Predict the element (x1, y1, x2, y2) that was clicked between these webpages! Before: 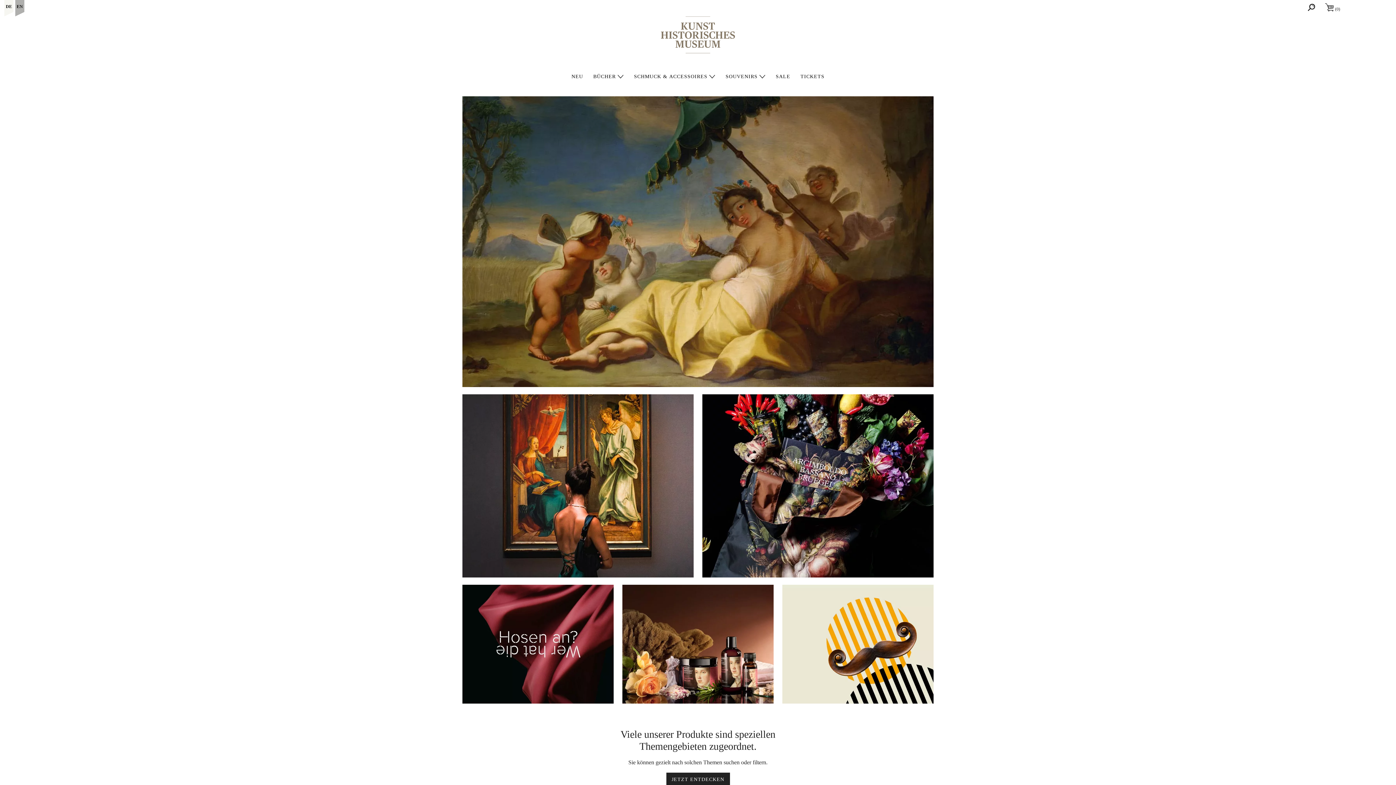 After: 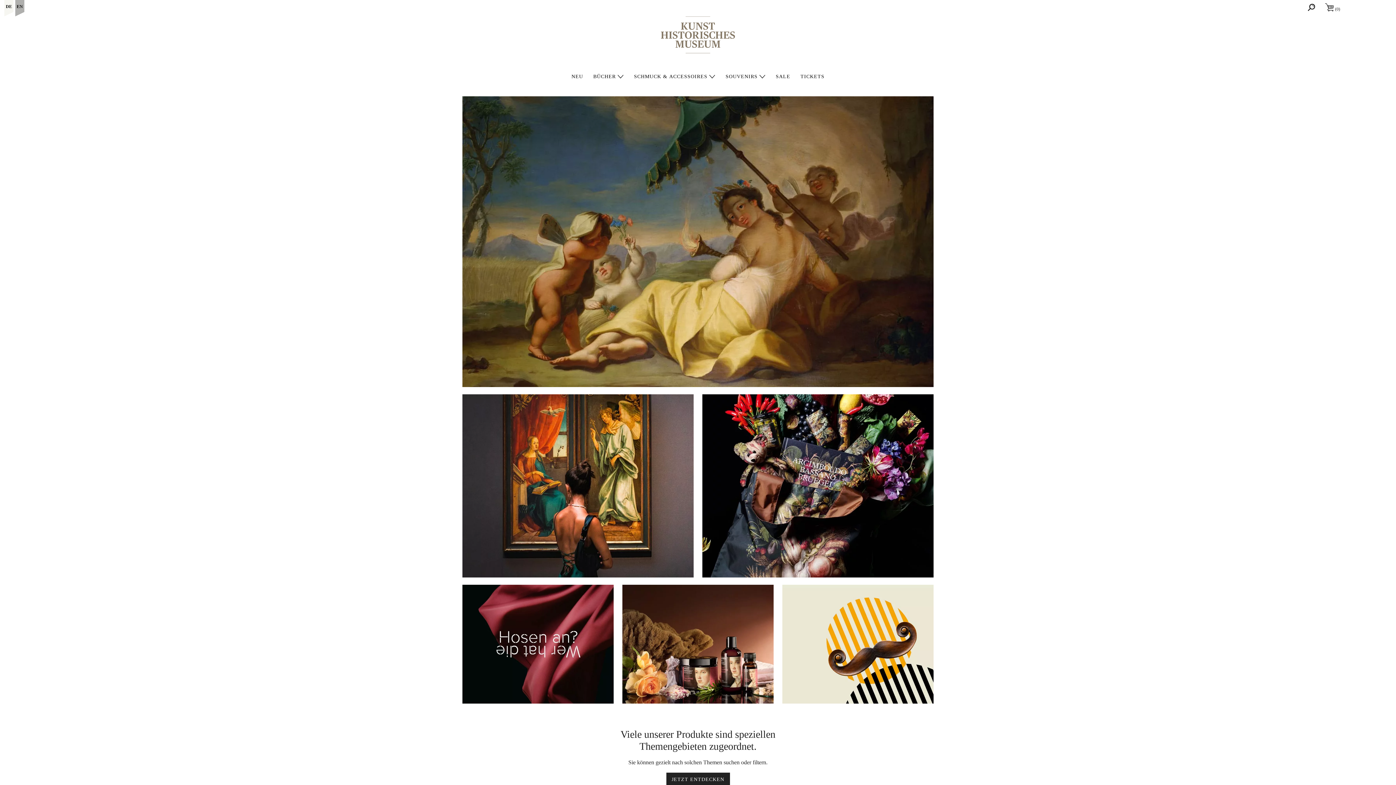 Action: bbox: (661, 31, 735, 37)